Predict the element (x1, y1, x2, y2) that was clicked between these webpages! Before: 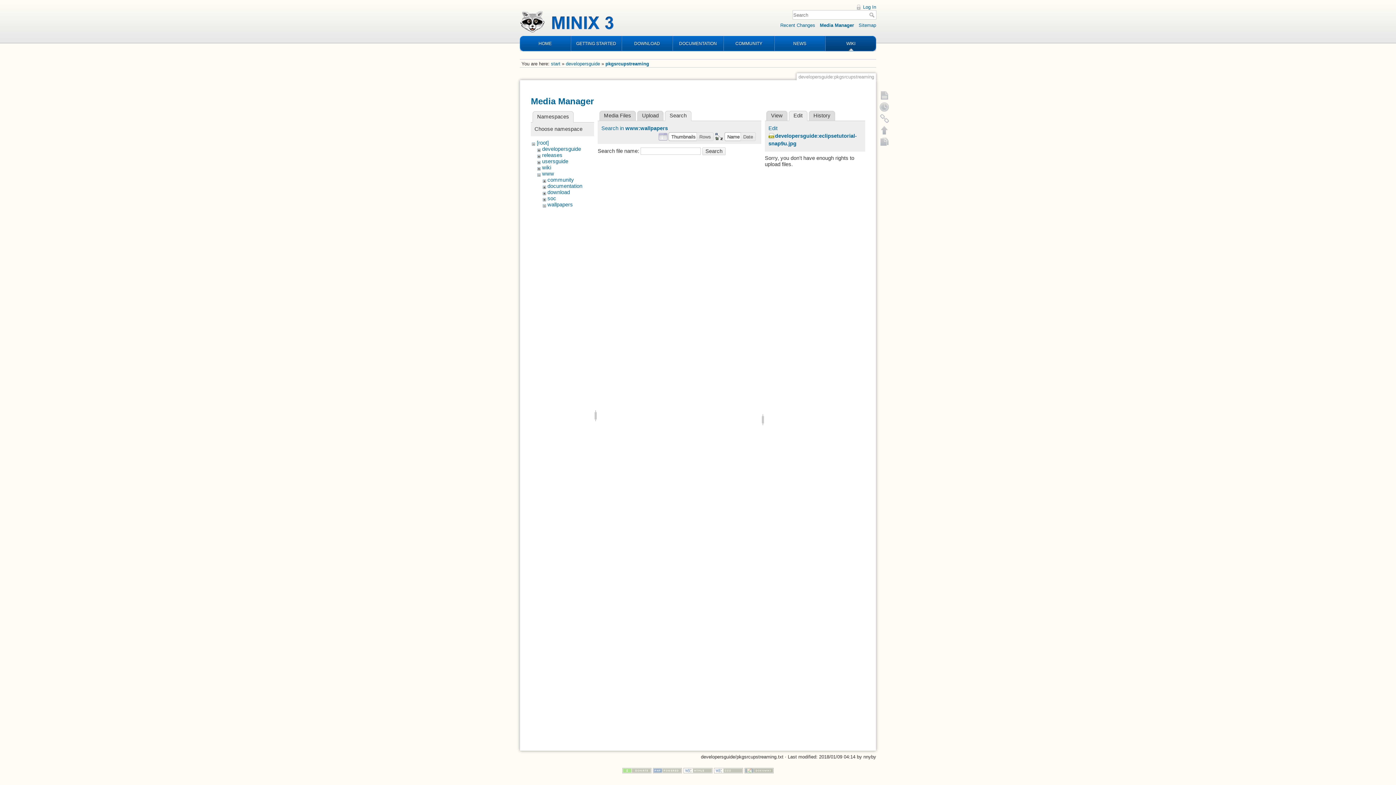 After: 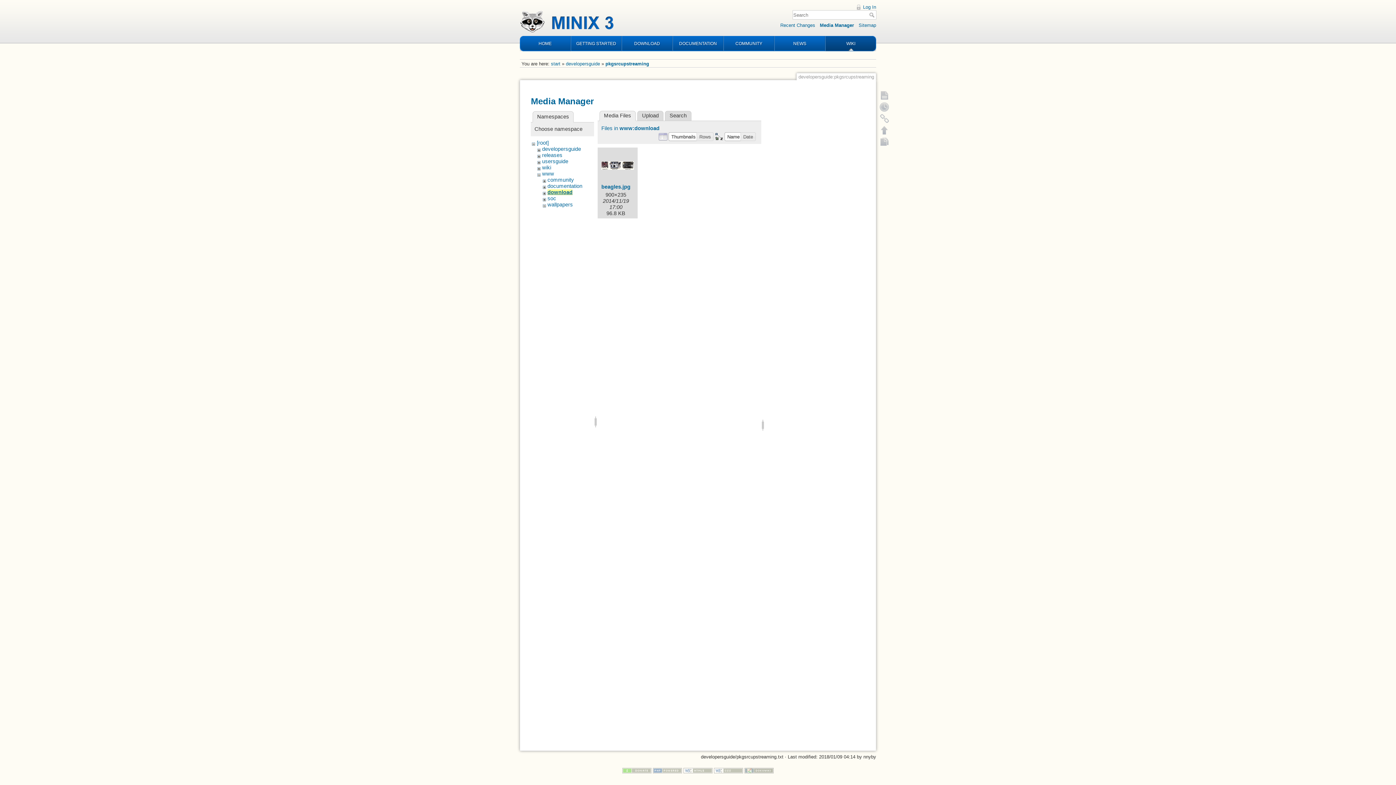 Action: label: download bbox: (547, 189, 570, 195)